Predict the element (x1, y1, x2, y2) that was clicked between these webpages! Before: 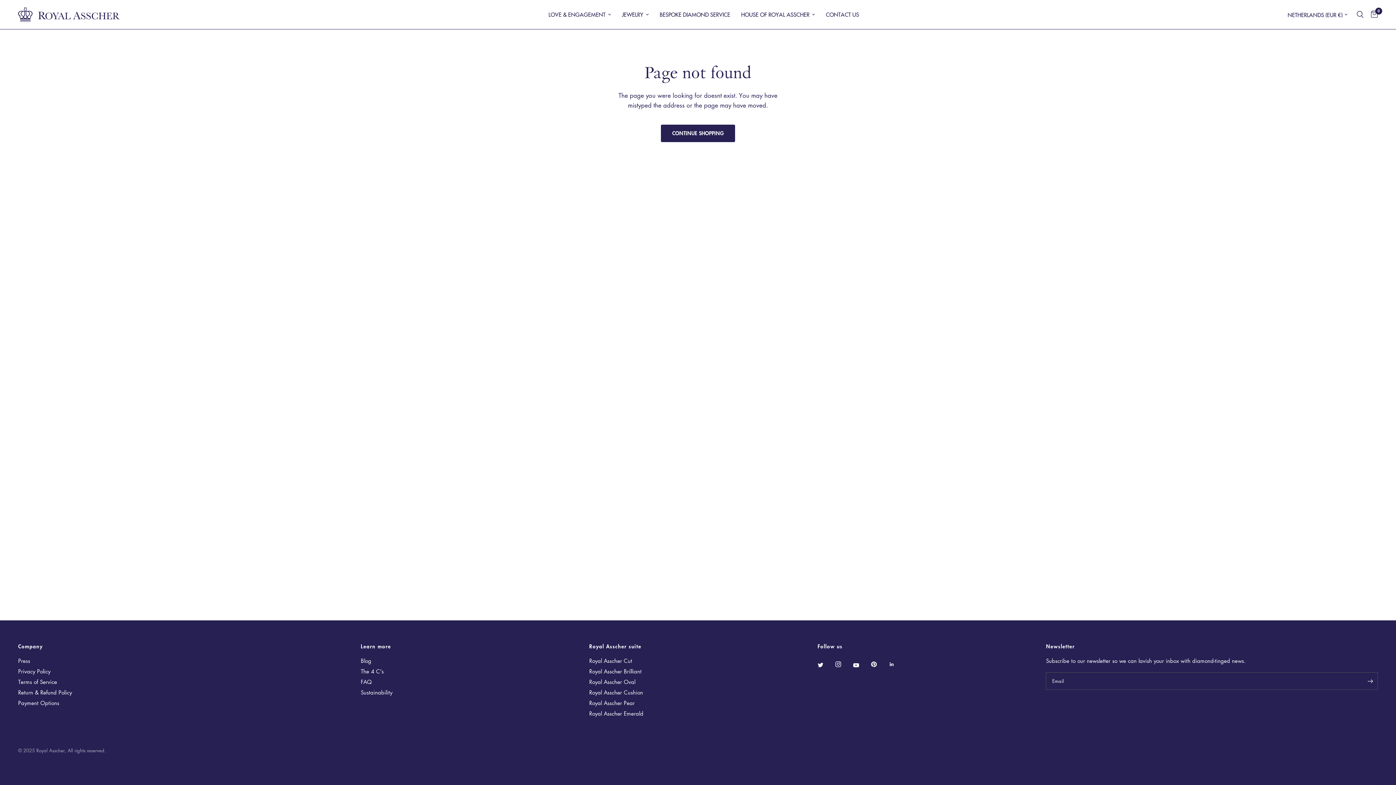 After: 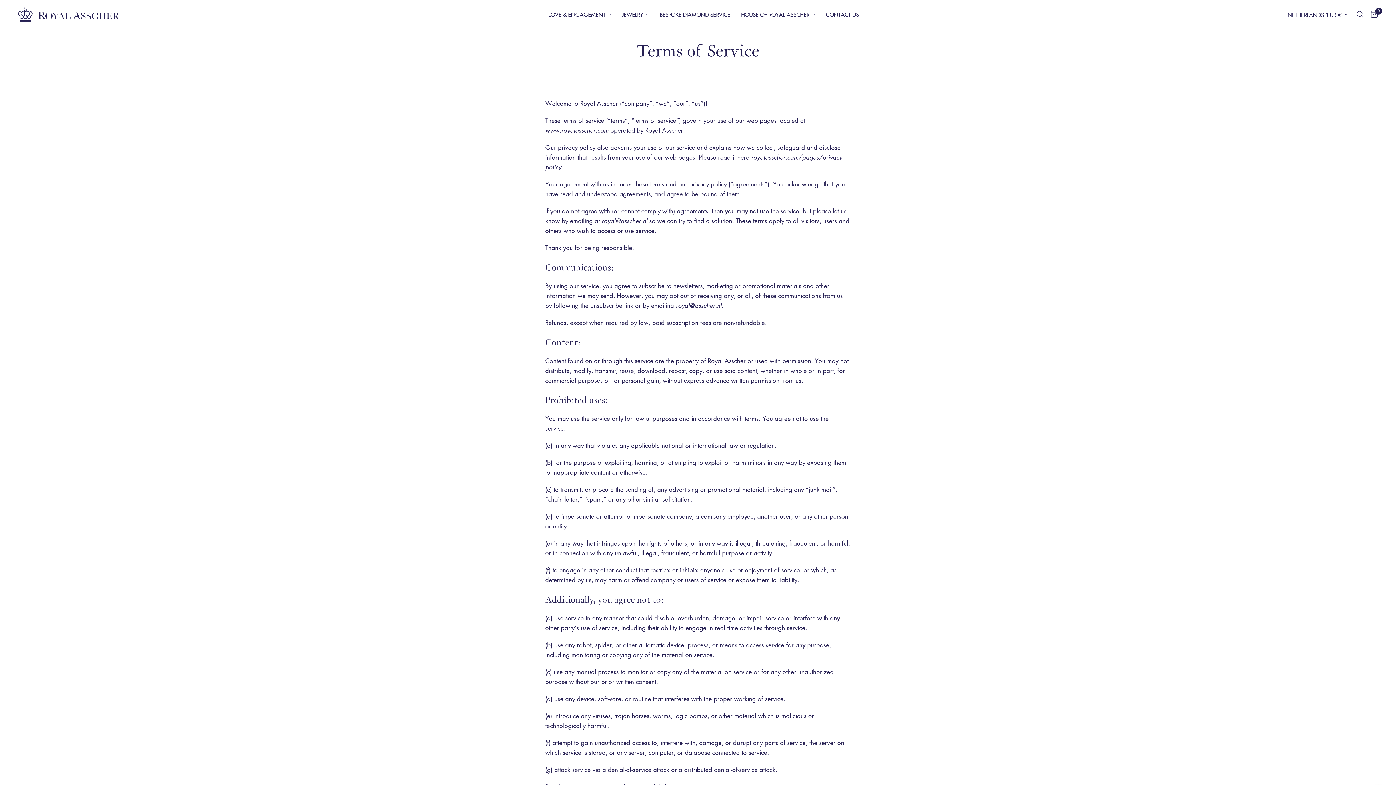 Action: label: Terms of Service bbox: (18, 678, 57, 685)